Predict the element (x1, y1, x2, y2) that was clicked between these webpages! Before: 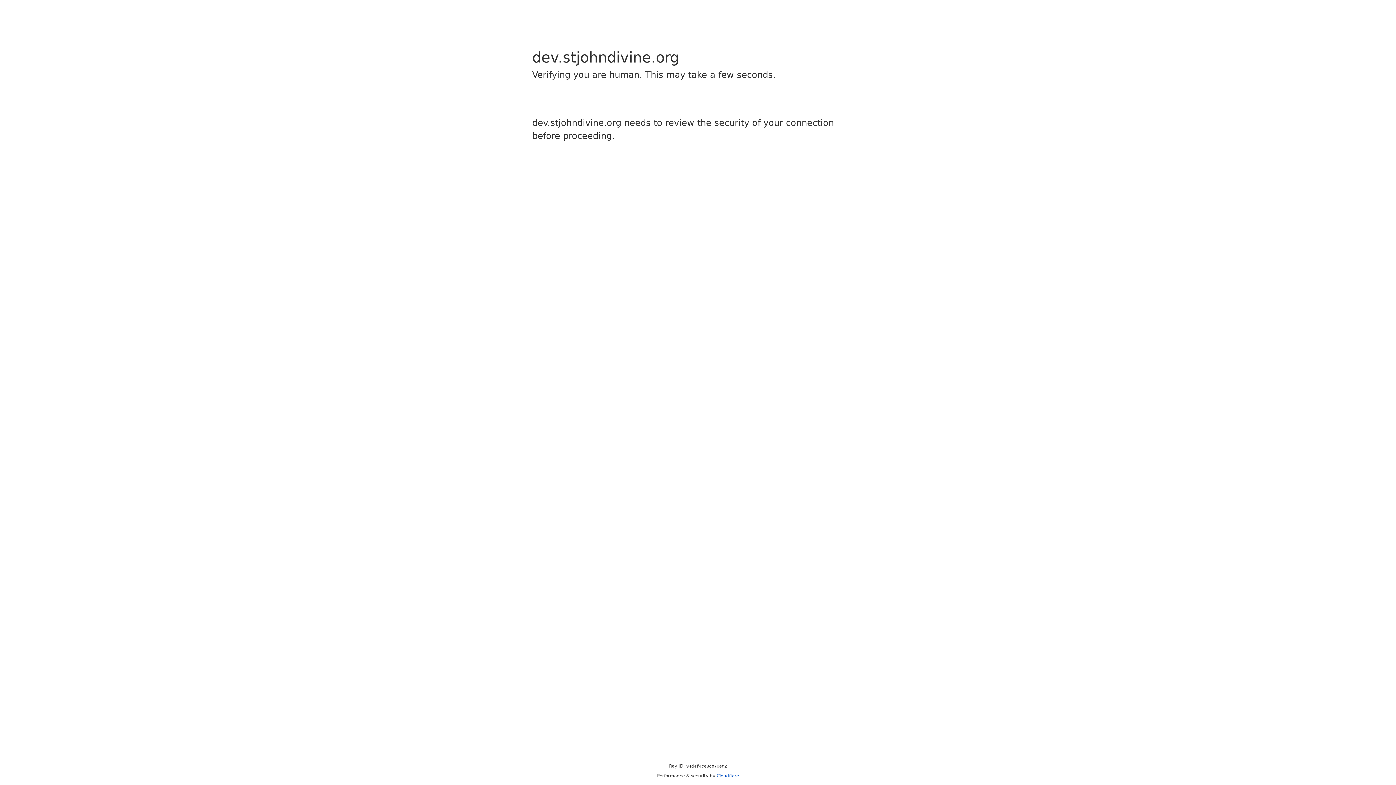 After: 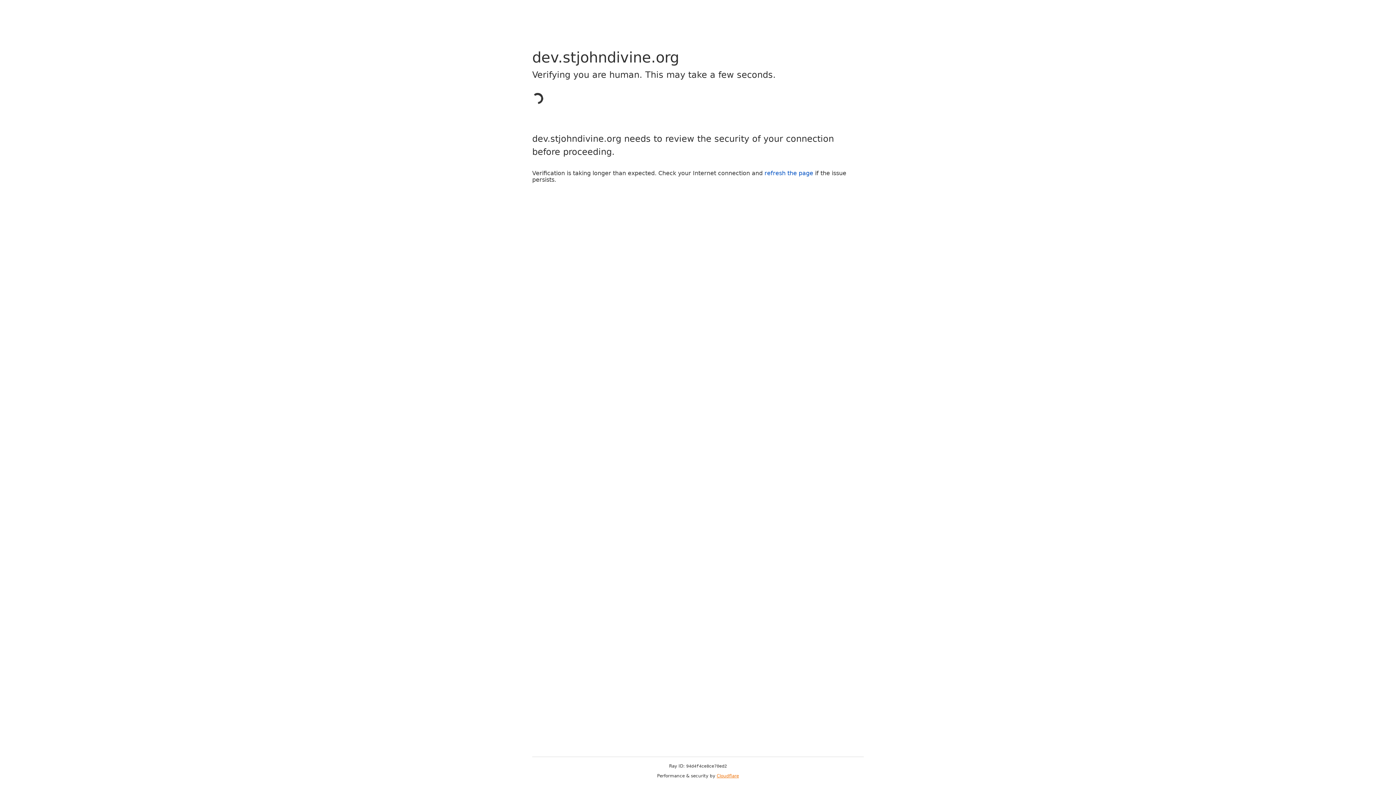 Action: label: Cloudflare bbox: (716, 773, 739, 778)